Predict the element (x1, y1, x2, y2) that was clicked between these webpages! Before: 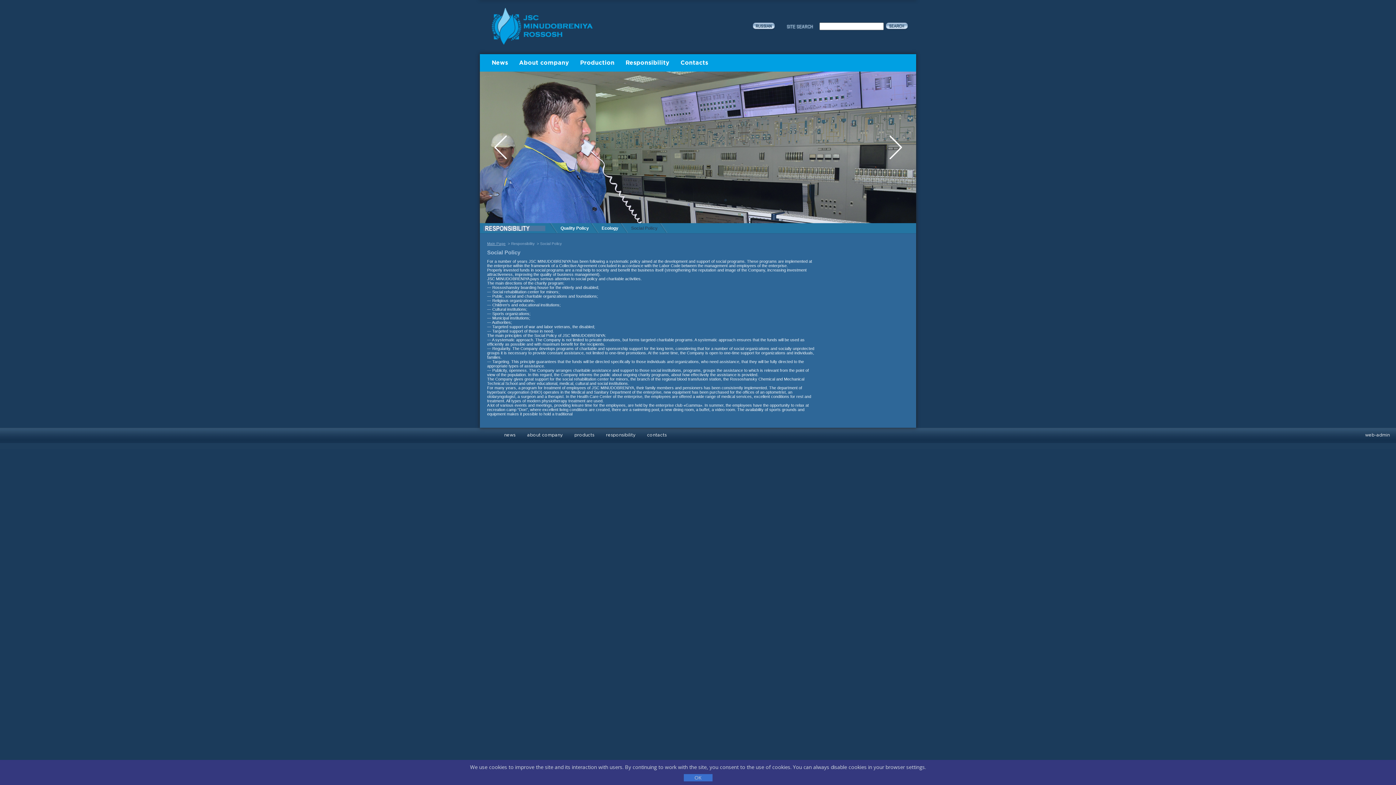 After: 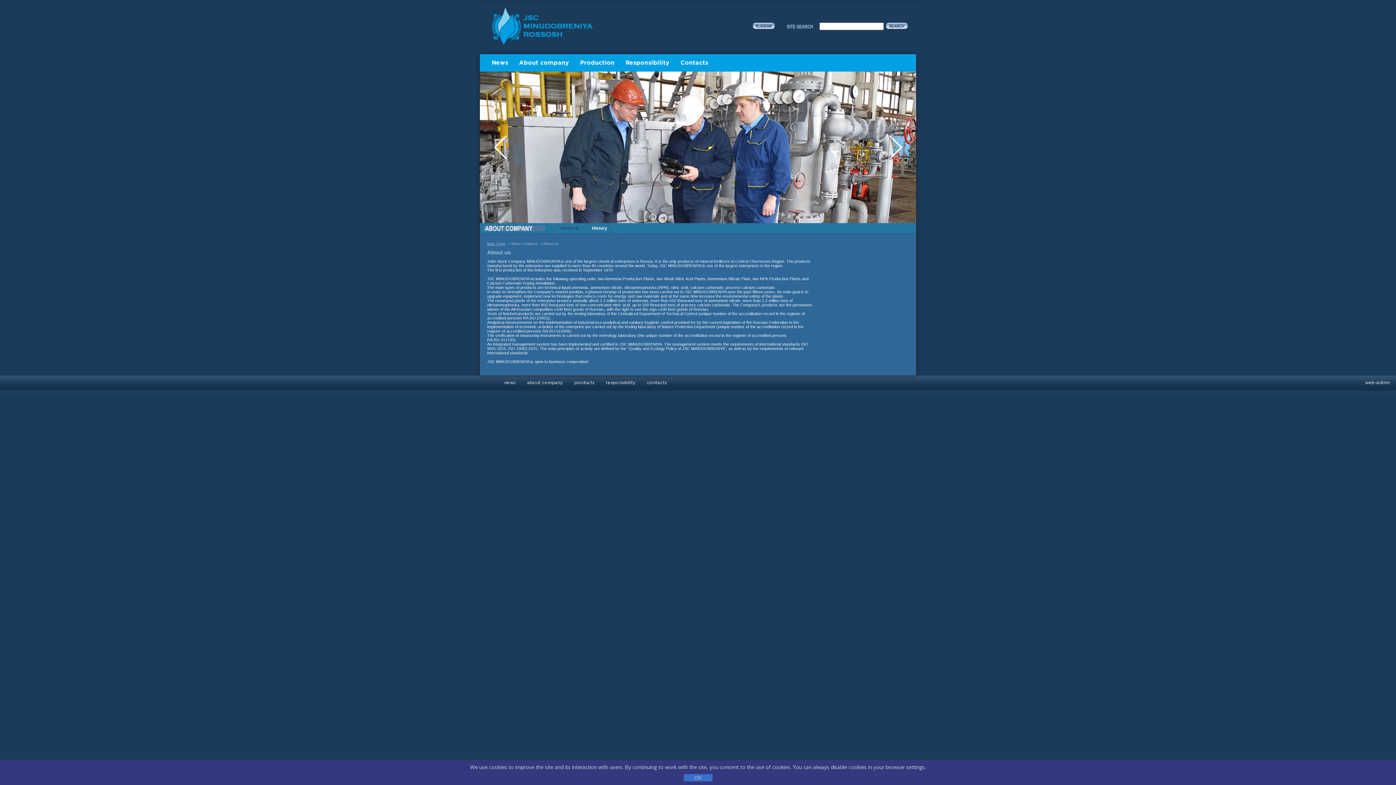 Action: bbox: (527, 433, 562, 437) label: about company